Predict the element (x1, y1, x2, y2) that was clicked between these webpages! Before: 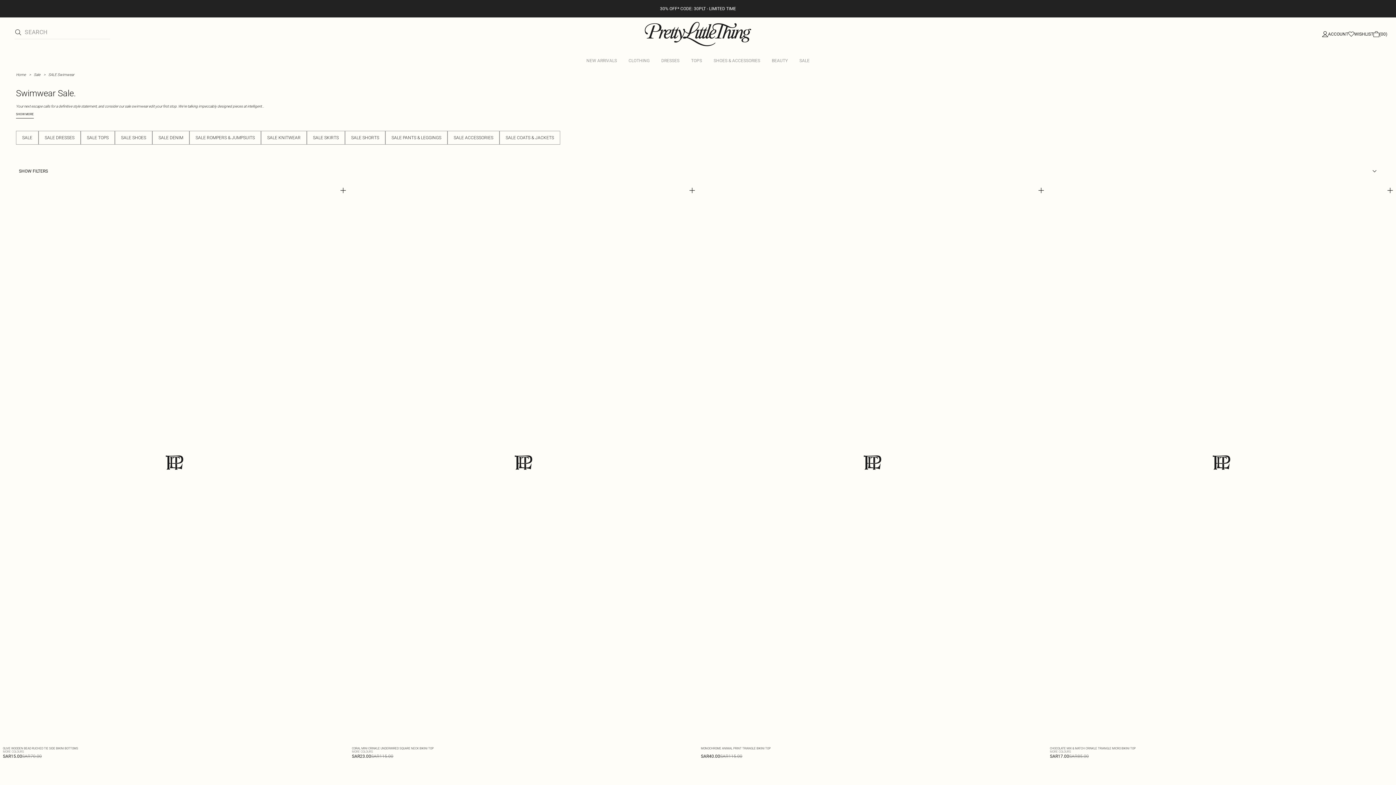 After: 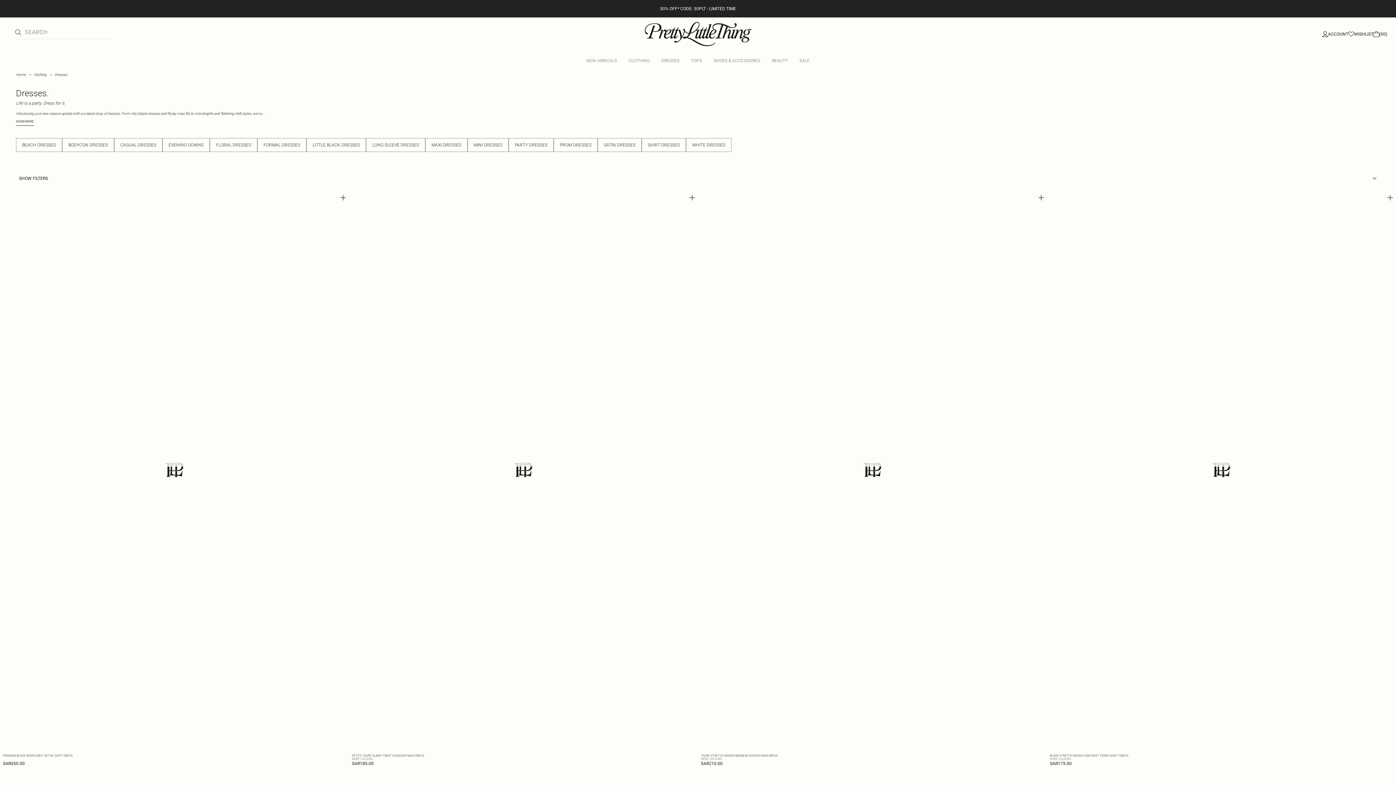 Action: bbox: (655, 52, 685, 69) label: DRESSES